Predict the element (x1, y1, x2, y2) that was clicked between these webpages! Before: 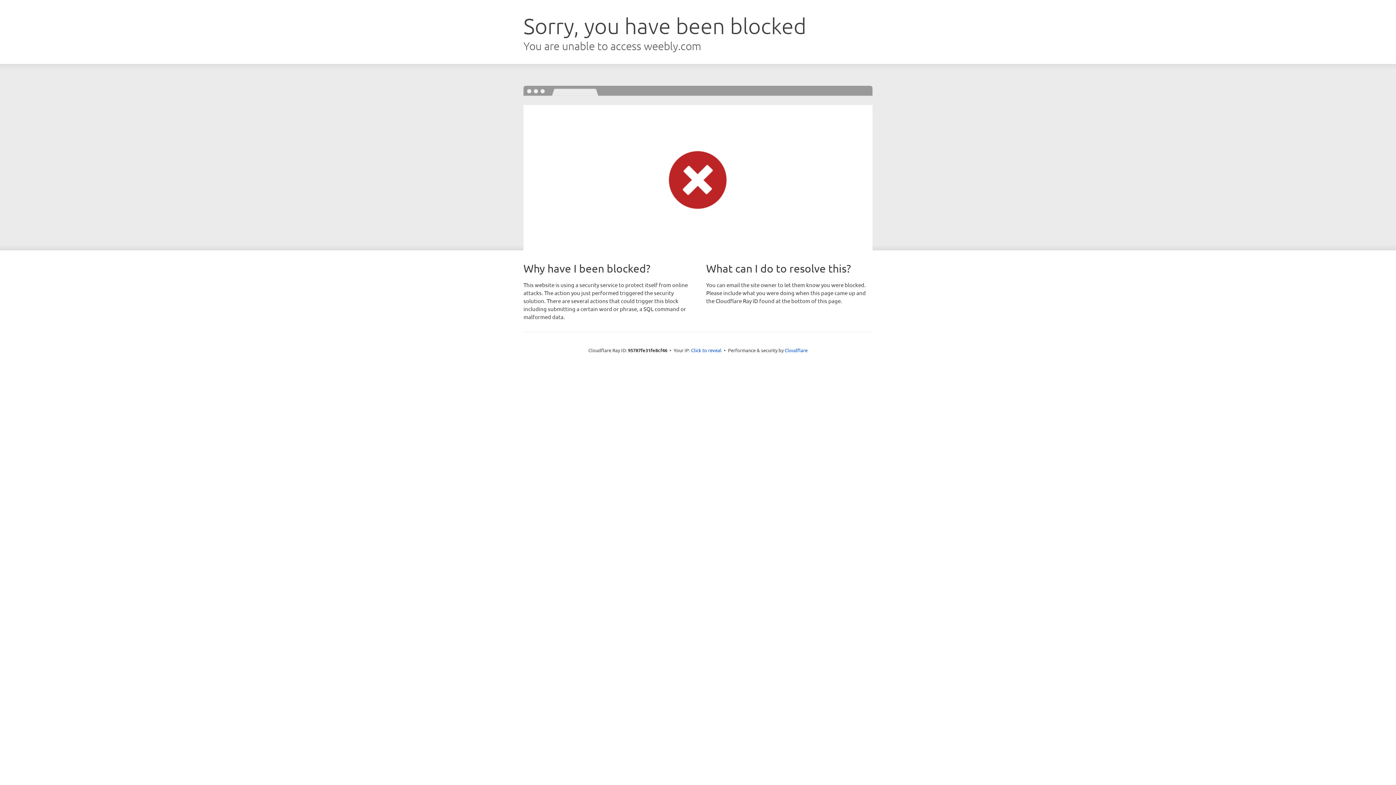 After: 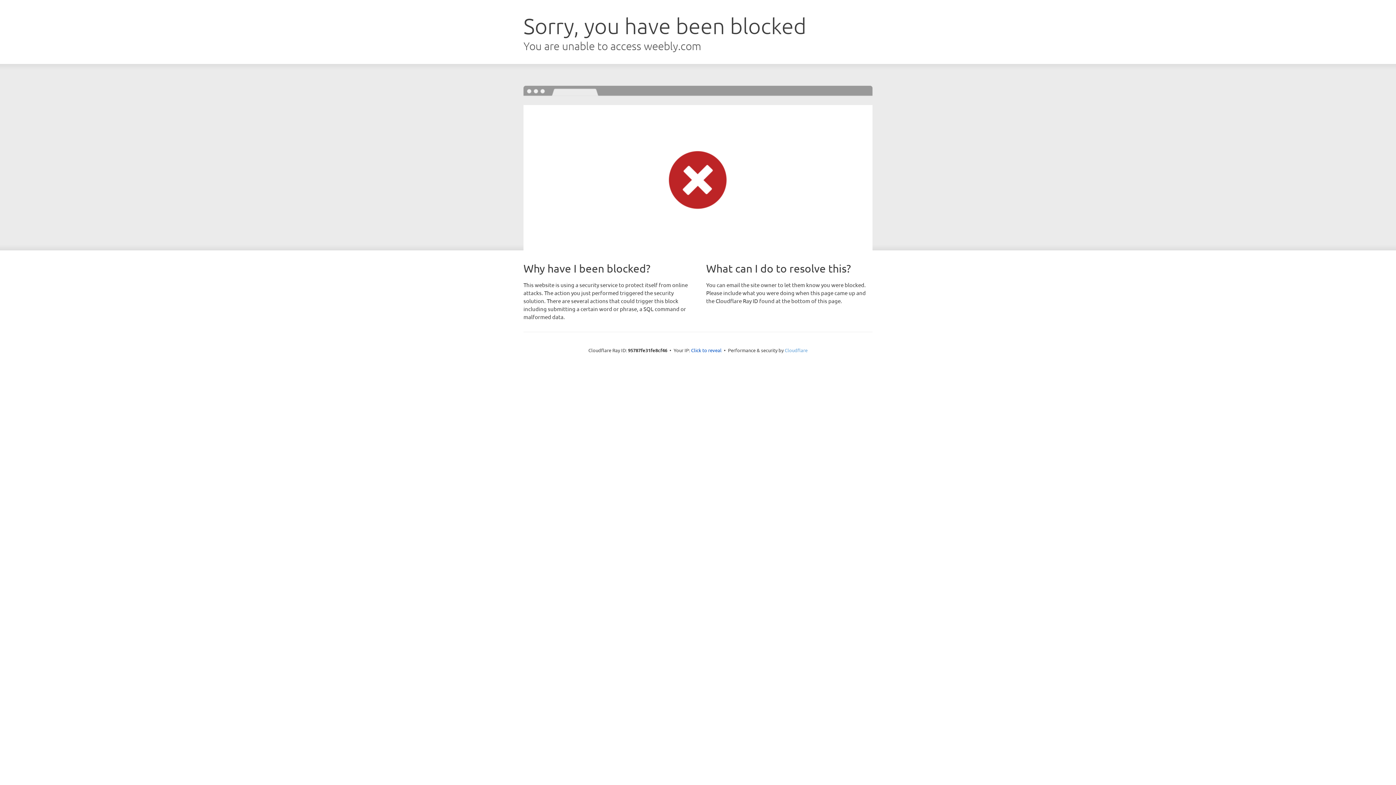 Action: label: Cloudflare bbox: (784, 347, 807, 353)